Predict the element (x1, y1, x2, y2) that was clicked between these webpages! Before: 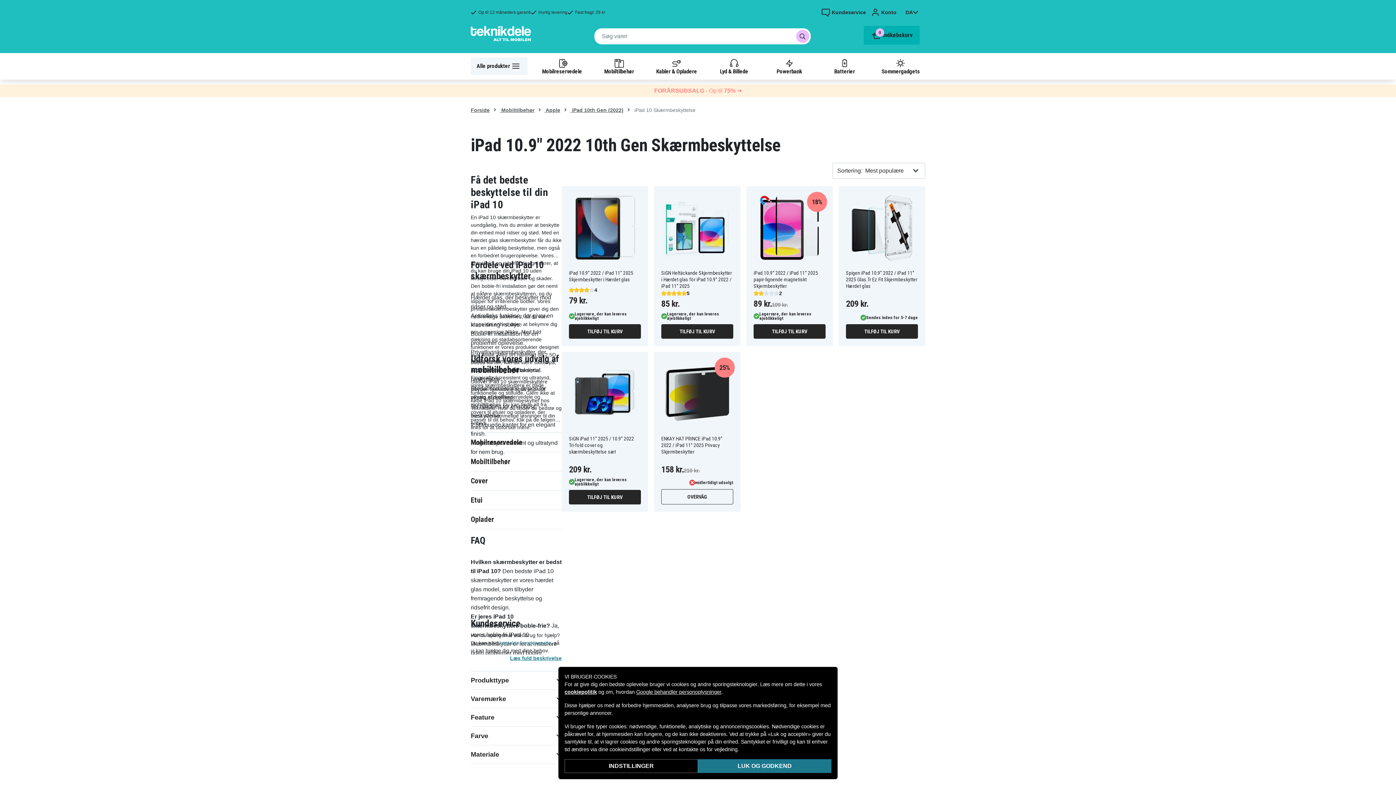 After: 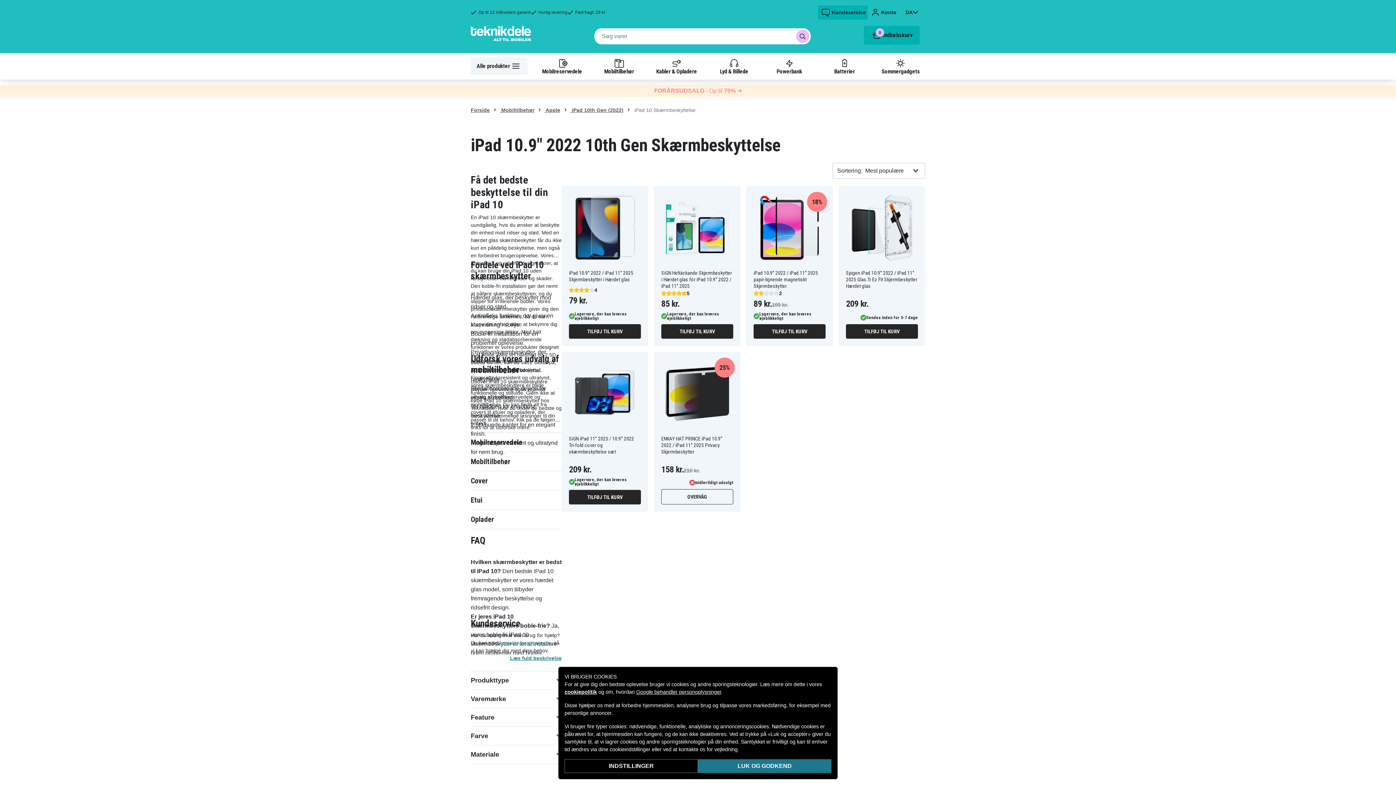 Action: label: Kundeservice bbox: (818, 5, 868, 19)